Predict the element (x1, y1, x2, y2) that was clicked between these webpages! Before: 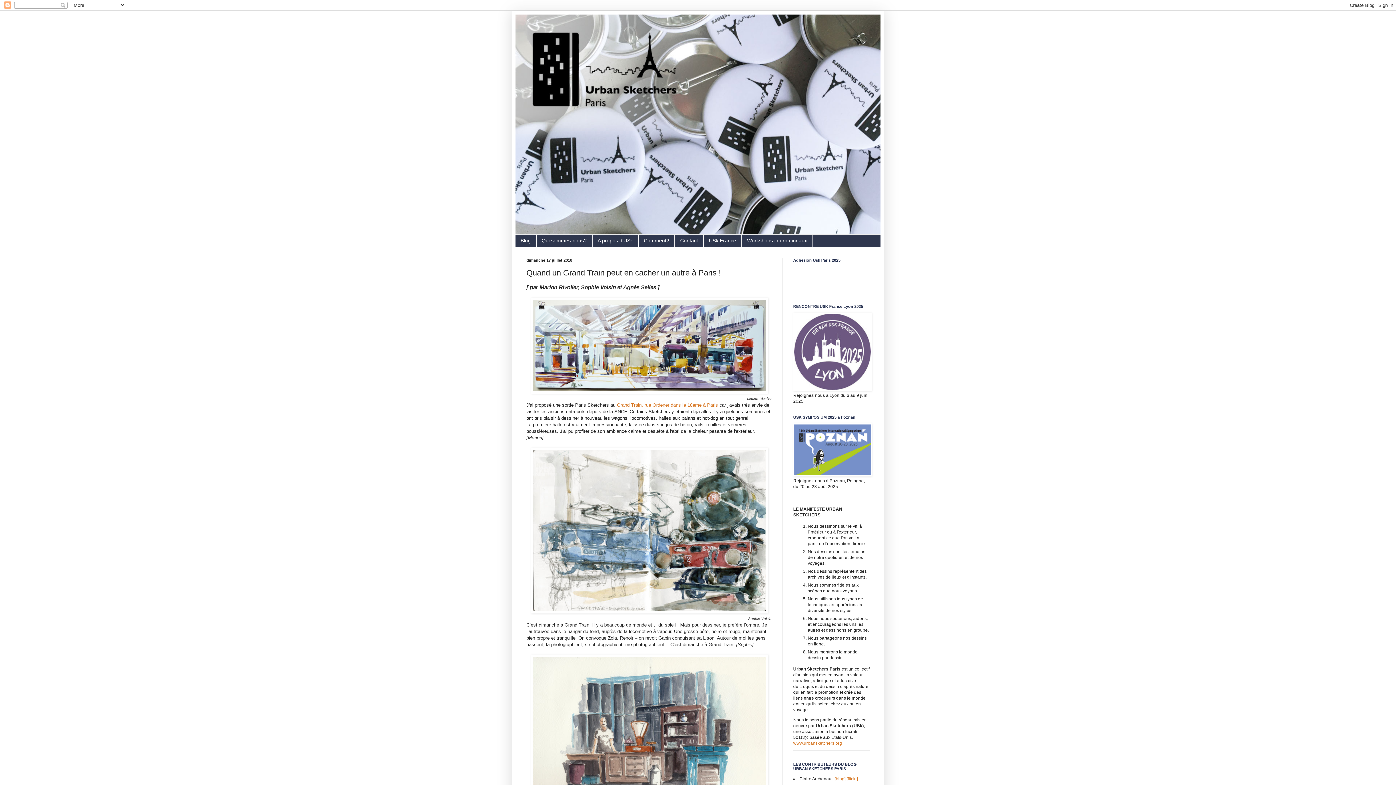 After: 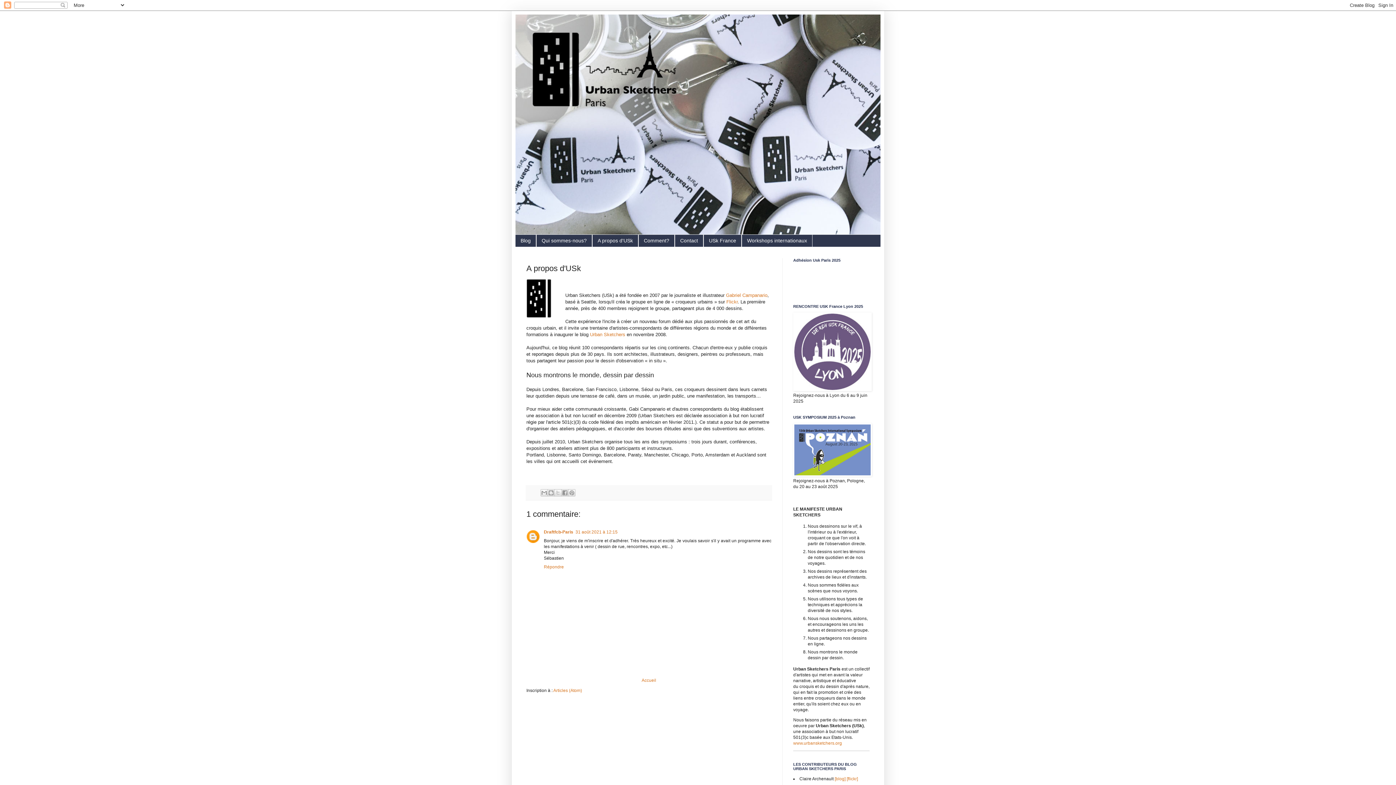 Action: label: A propos d'USk bbox: (592, 234, 638, 246)